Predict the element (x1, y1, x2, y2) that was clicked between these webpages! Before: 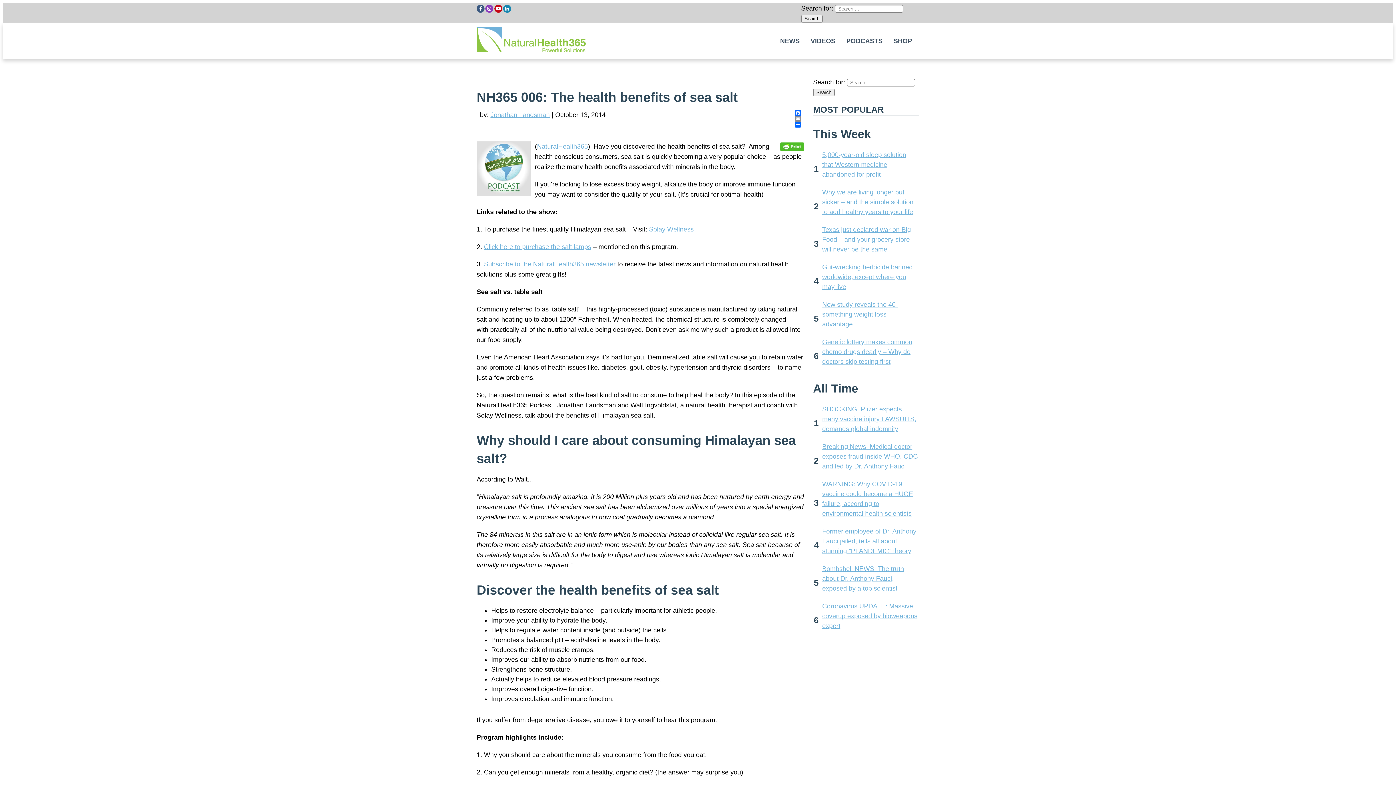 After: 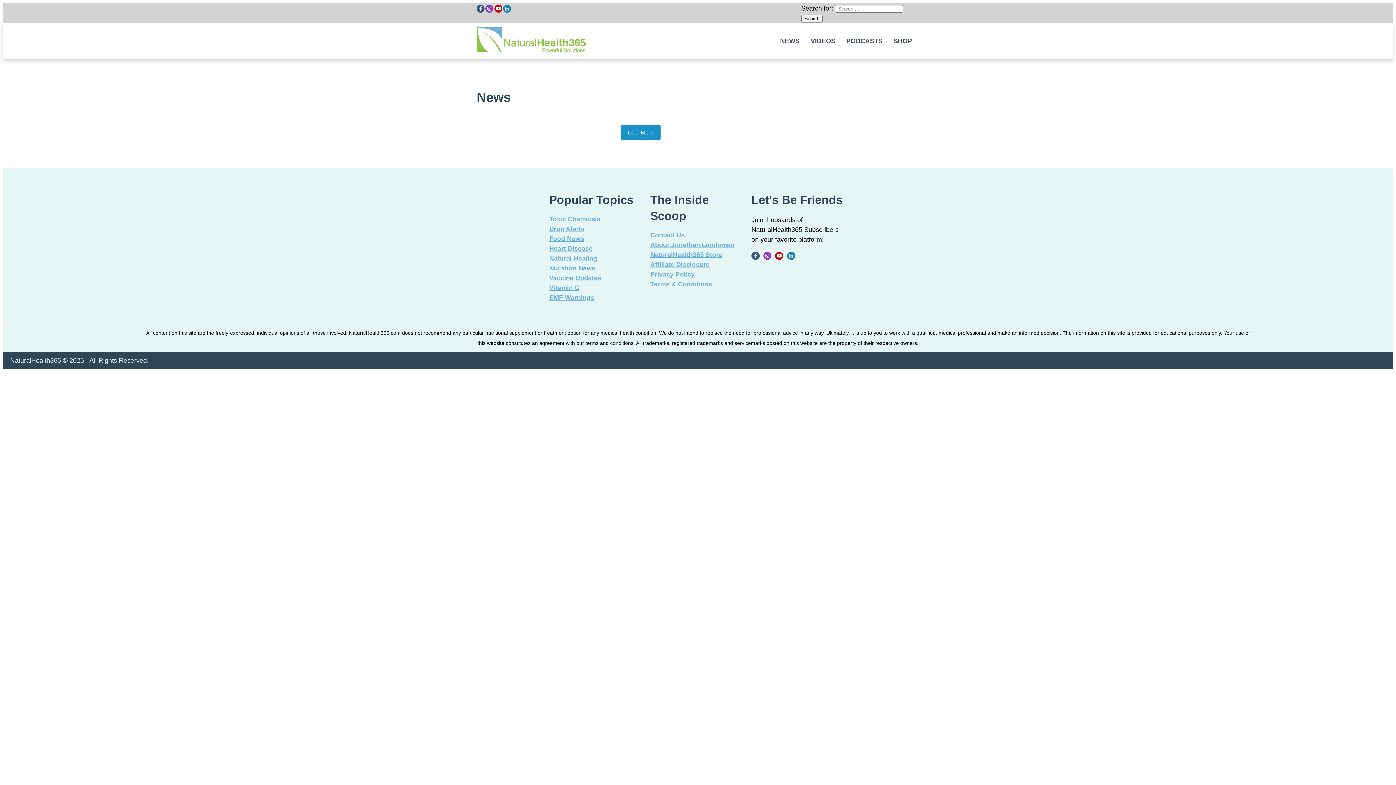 Action: label: NEWS bbox: (776, 33, 803, 48)